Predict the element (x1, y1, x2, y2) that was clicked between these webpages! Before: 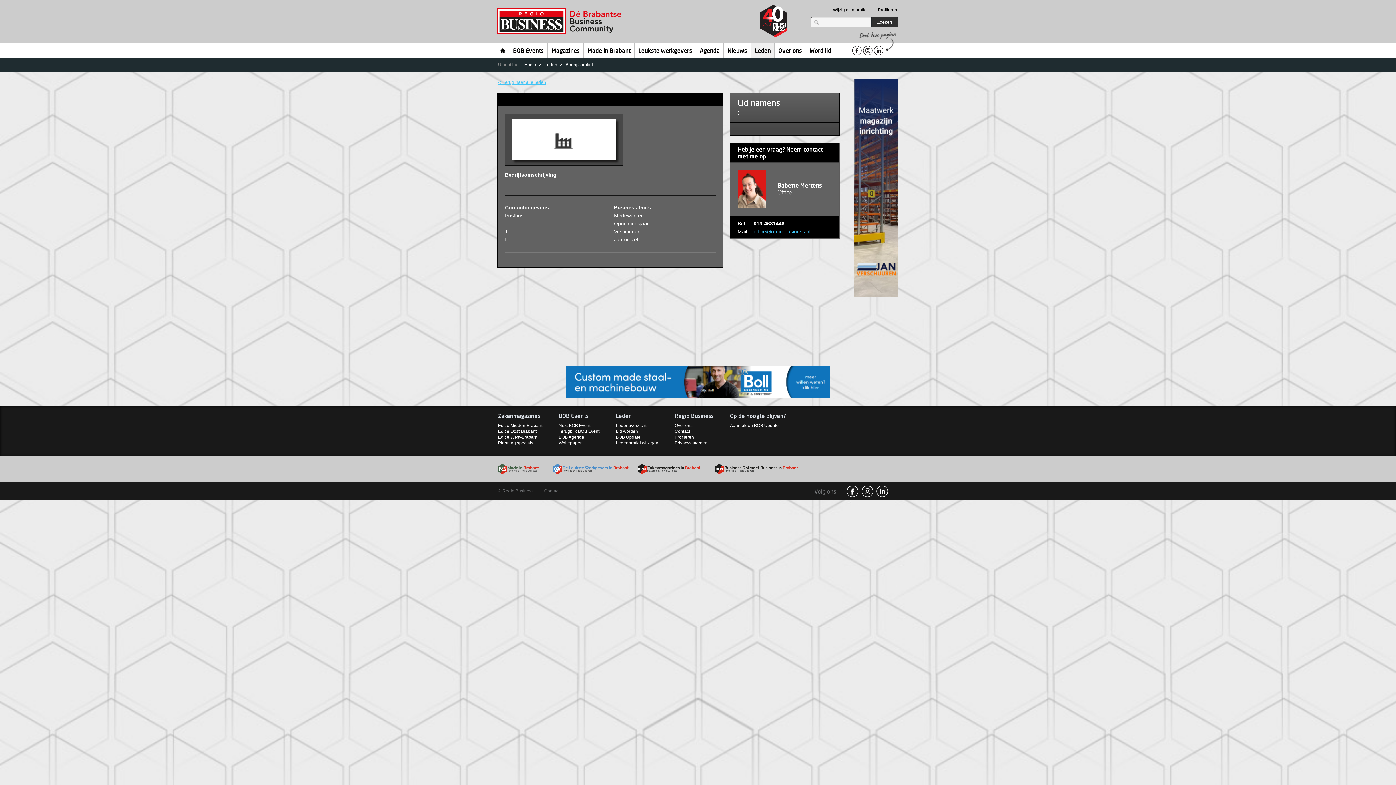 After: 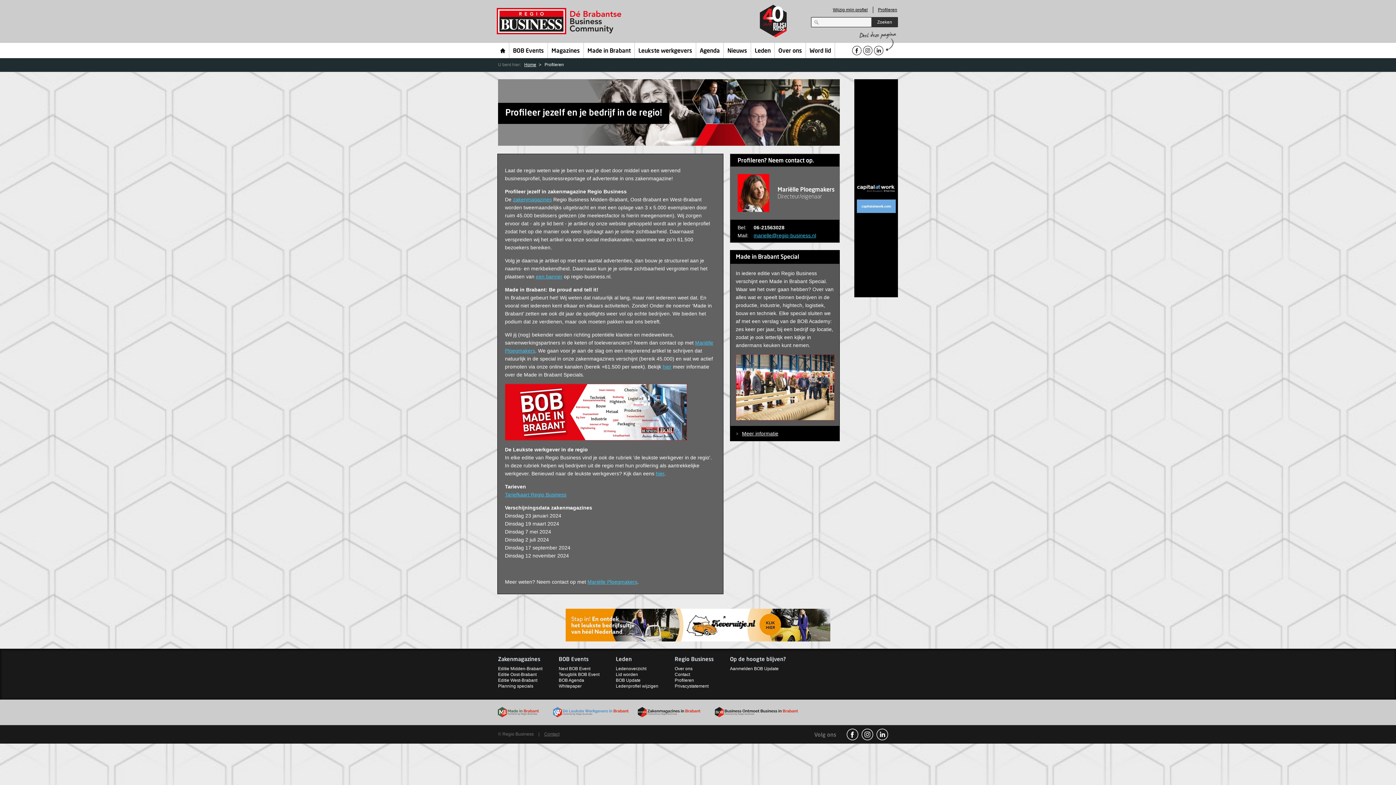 Action: bbox: (878, 7, 897, 12) label: Profileren